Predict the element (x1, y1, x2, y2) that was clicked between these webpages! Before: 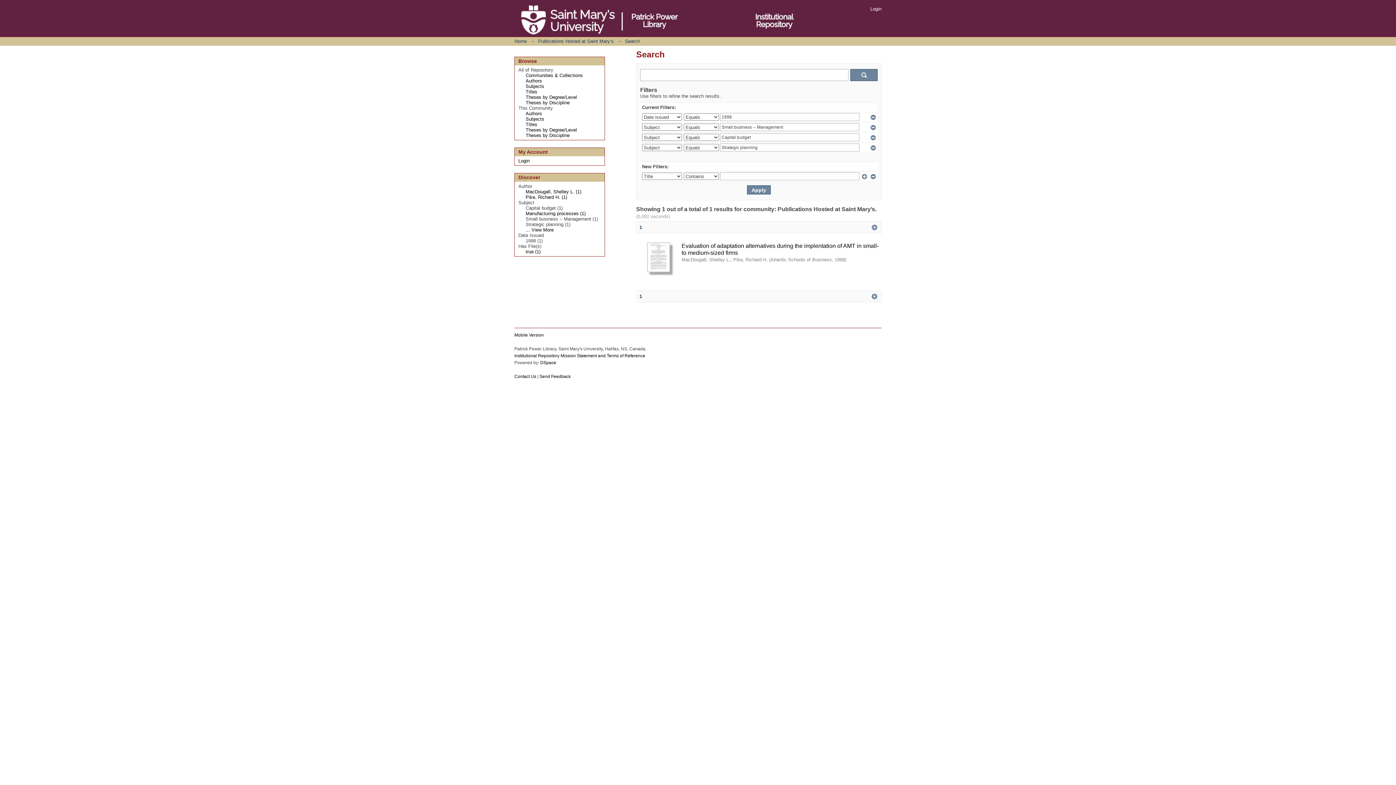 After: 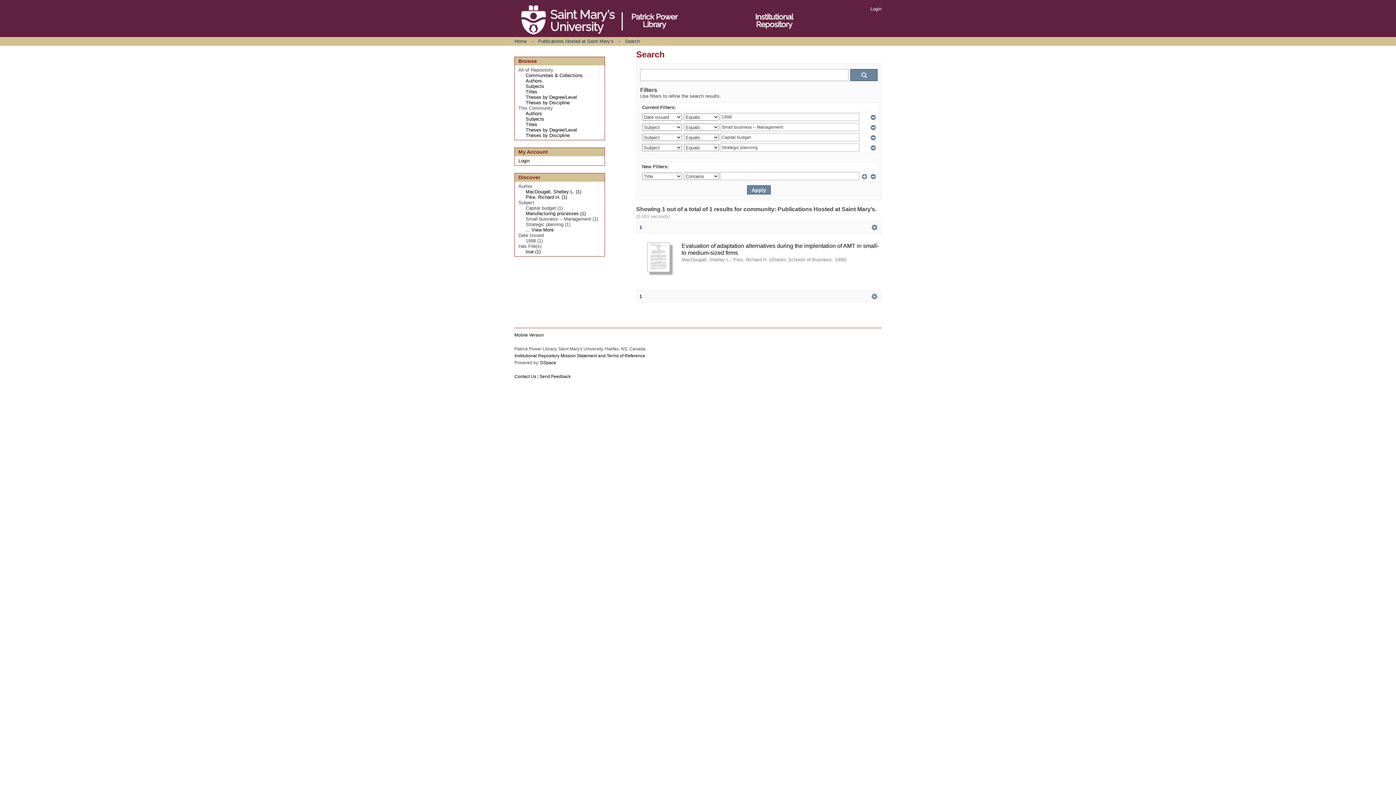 Action: bbox: (639, 293, 642, 299) label: 1